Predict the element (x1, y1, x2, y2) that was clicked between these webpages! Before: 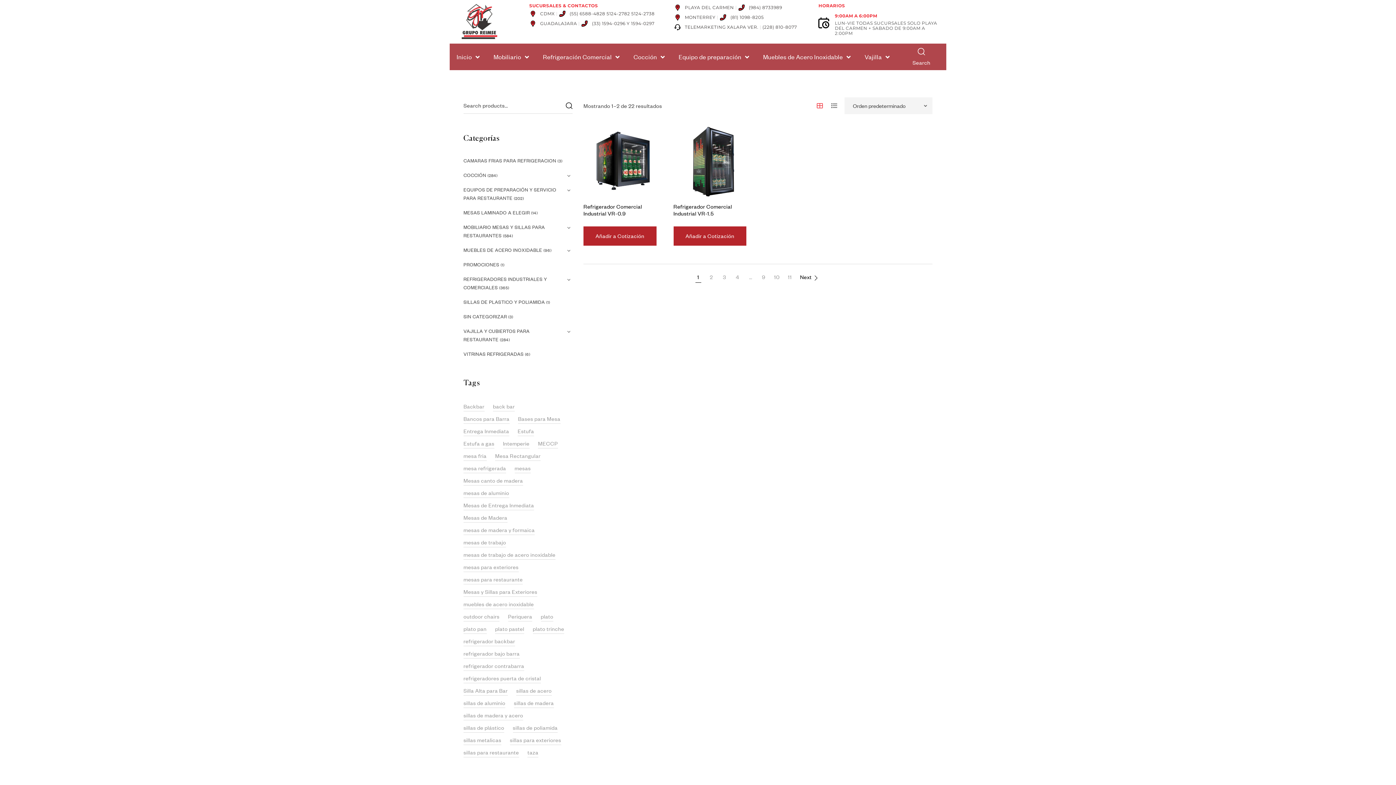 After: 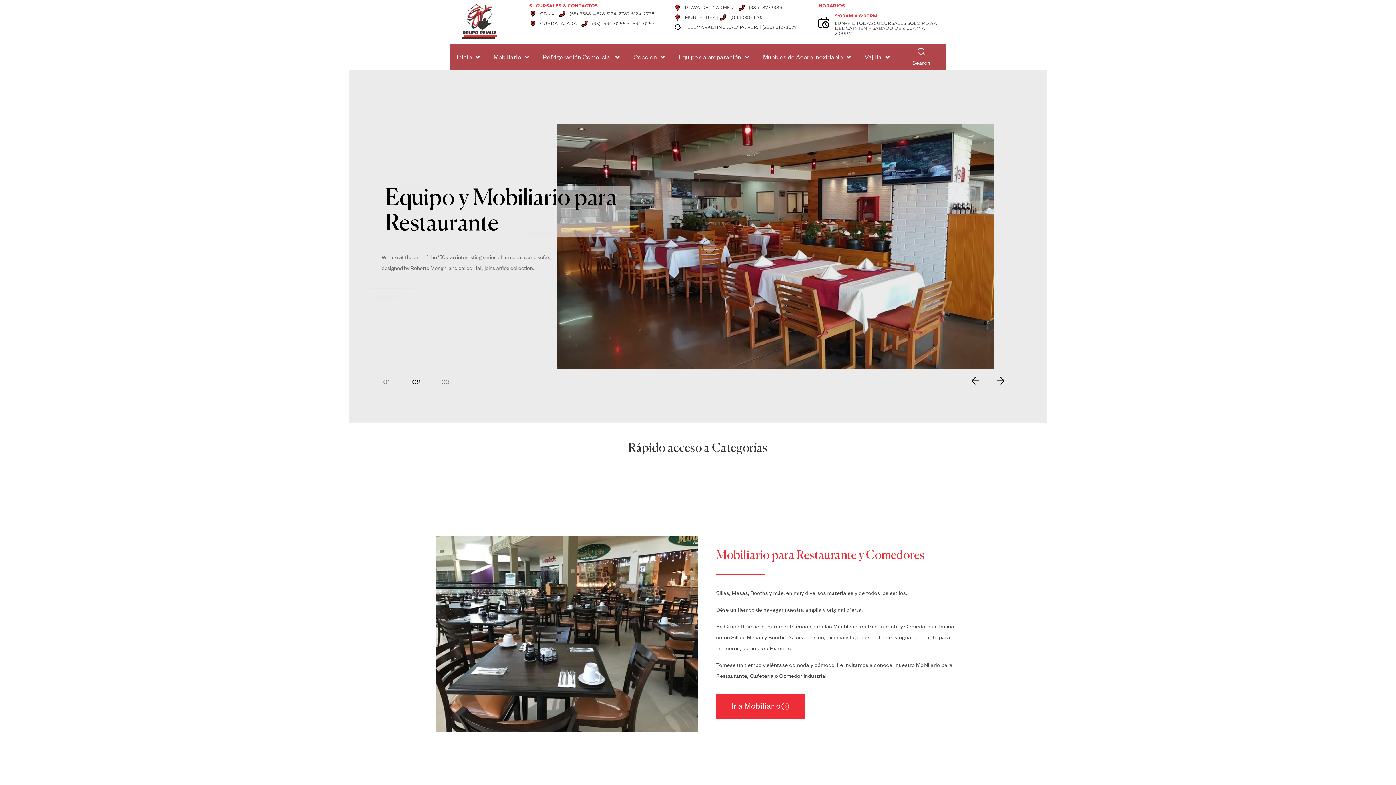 Action: label: Inicio bbox: (449, 43, 486, 70)